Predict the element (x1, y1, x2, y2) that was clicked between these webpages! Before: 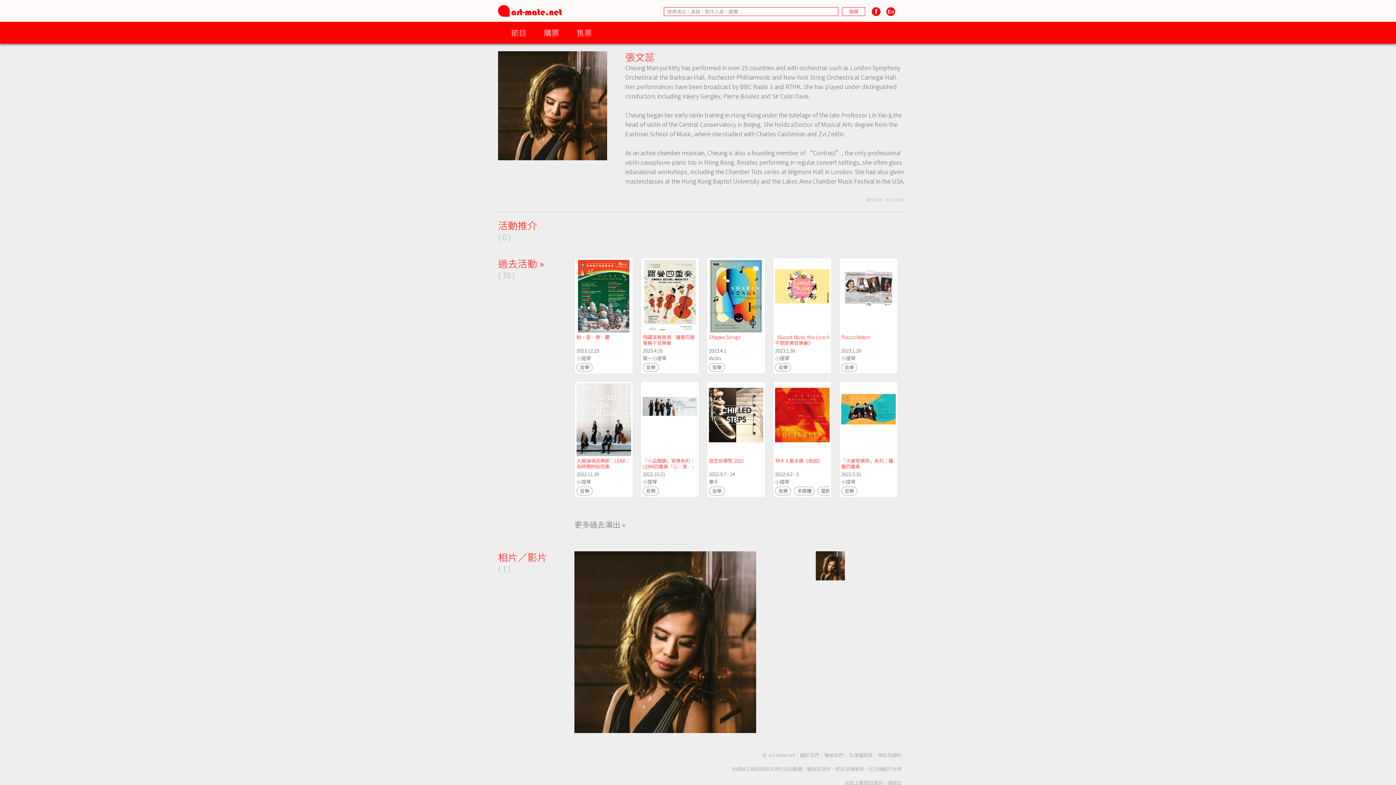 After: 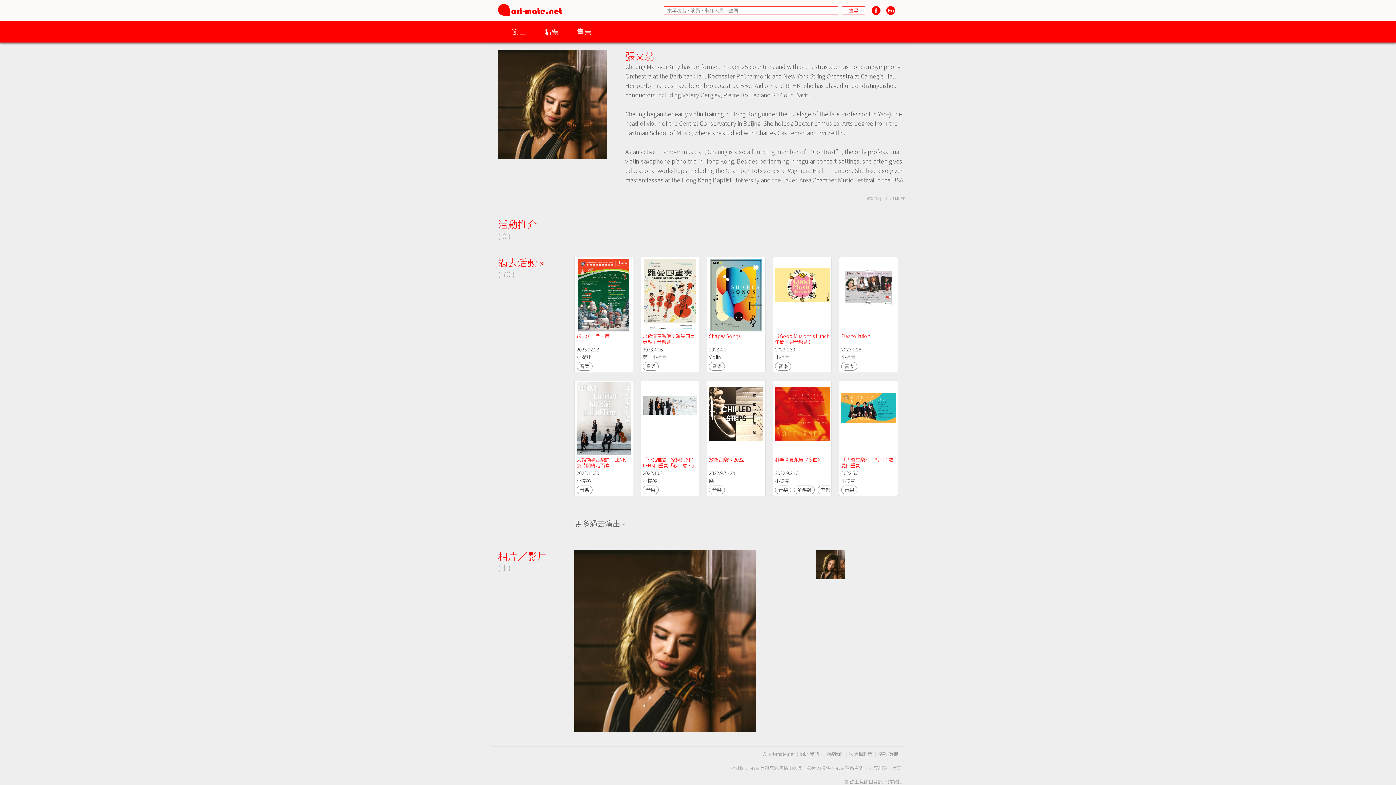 Action: label: 按此 bbox: (892, 779, 901, 786)